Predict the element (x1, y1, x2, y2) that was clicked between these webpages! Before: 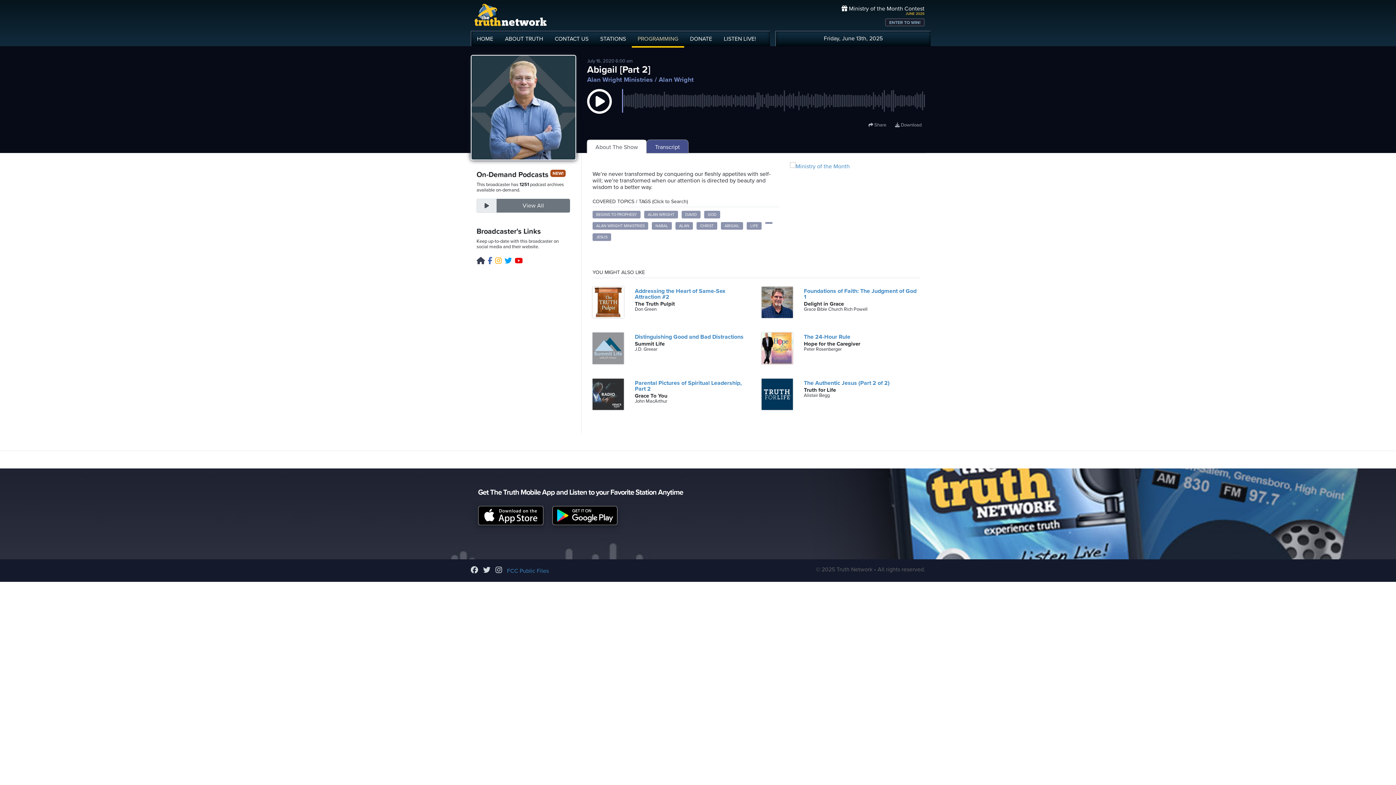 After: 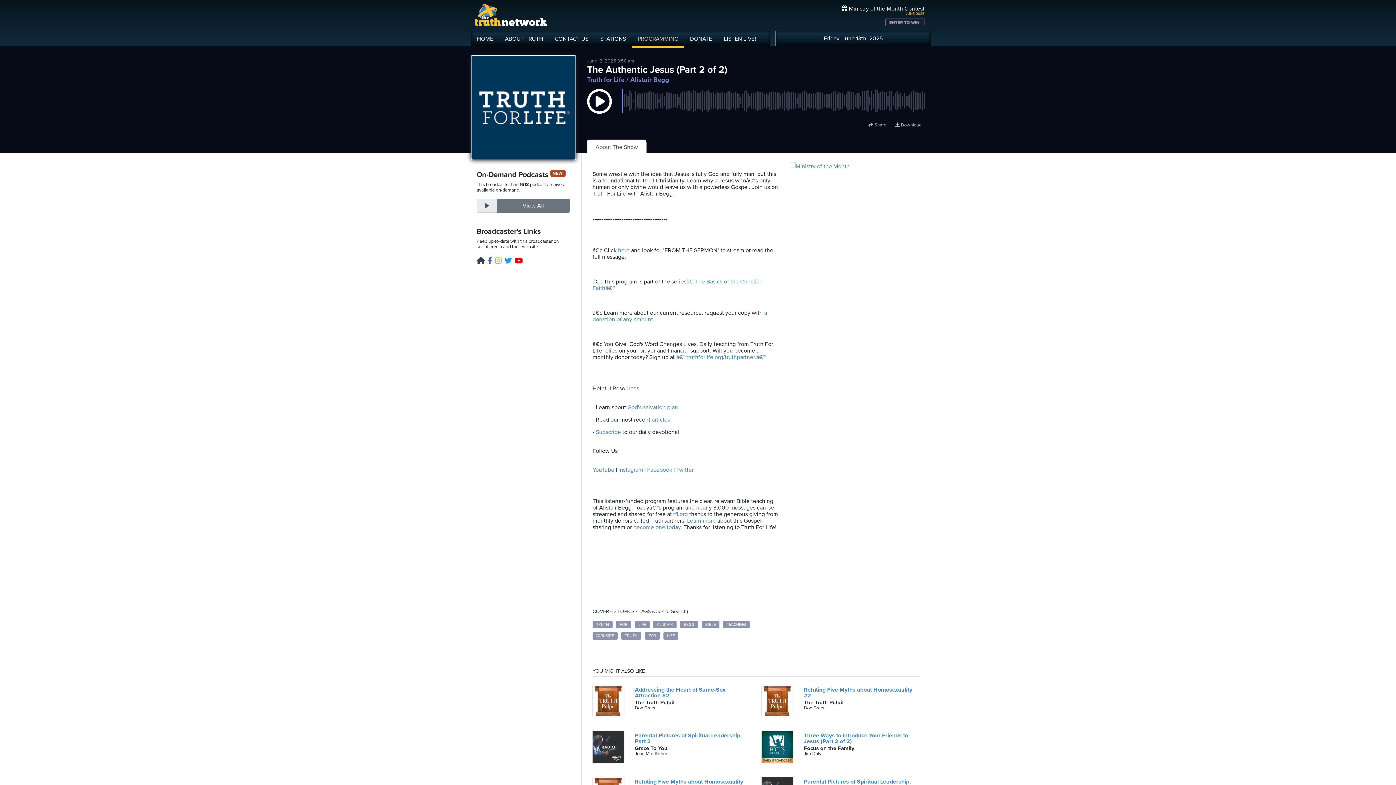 Action: bbox: (761, 390, 793, 397)